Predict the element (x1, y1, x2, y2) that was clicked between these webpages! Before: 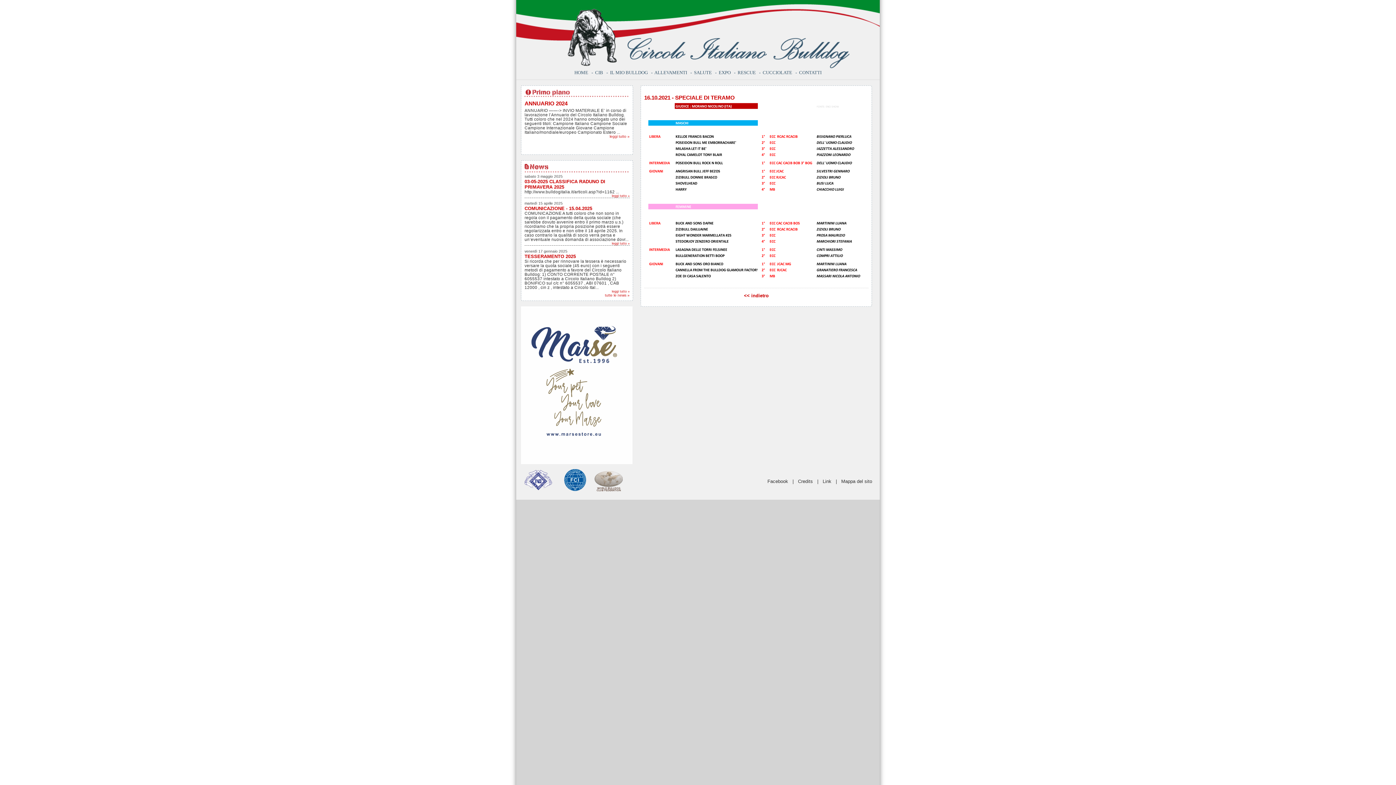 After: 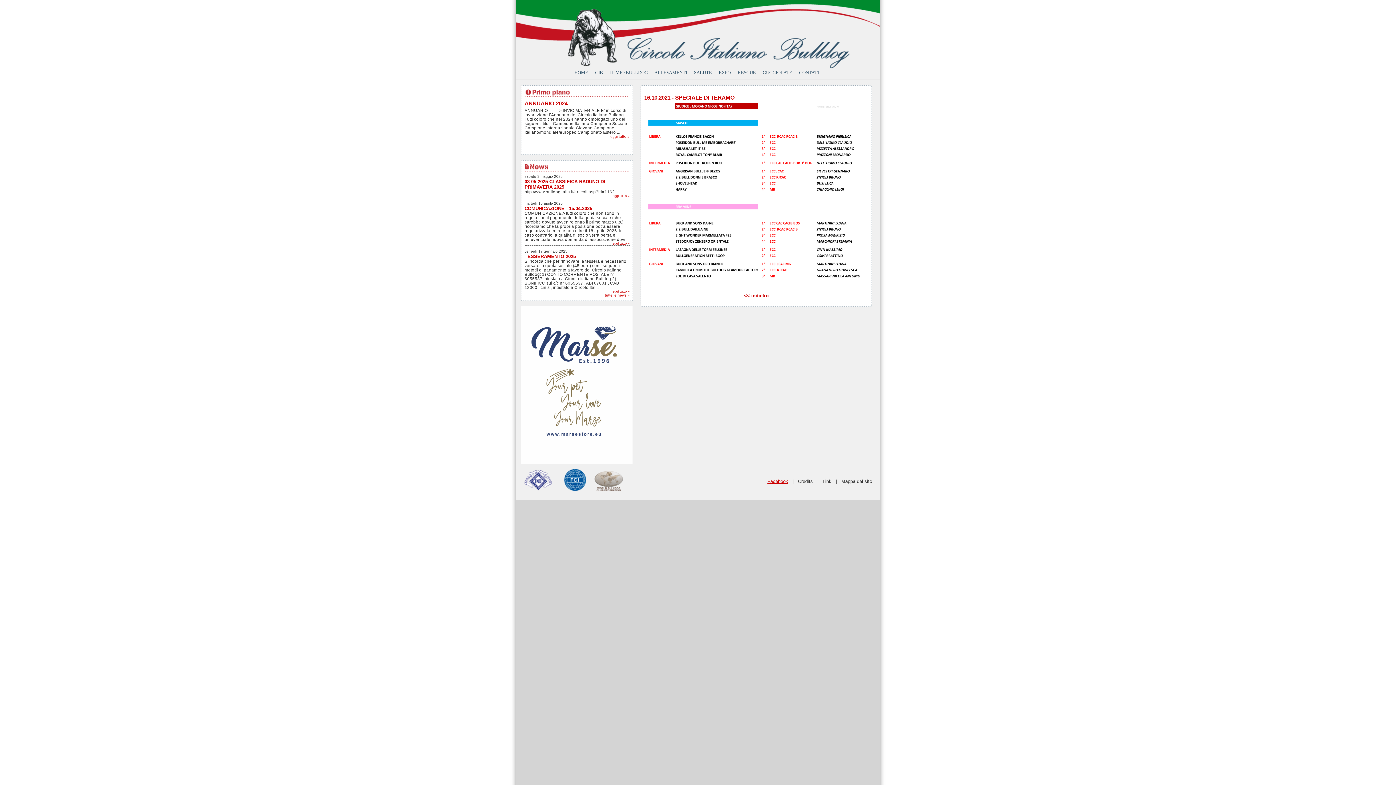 Action: bbox: (767, 478, 788, 484) label: Facebook